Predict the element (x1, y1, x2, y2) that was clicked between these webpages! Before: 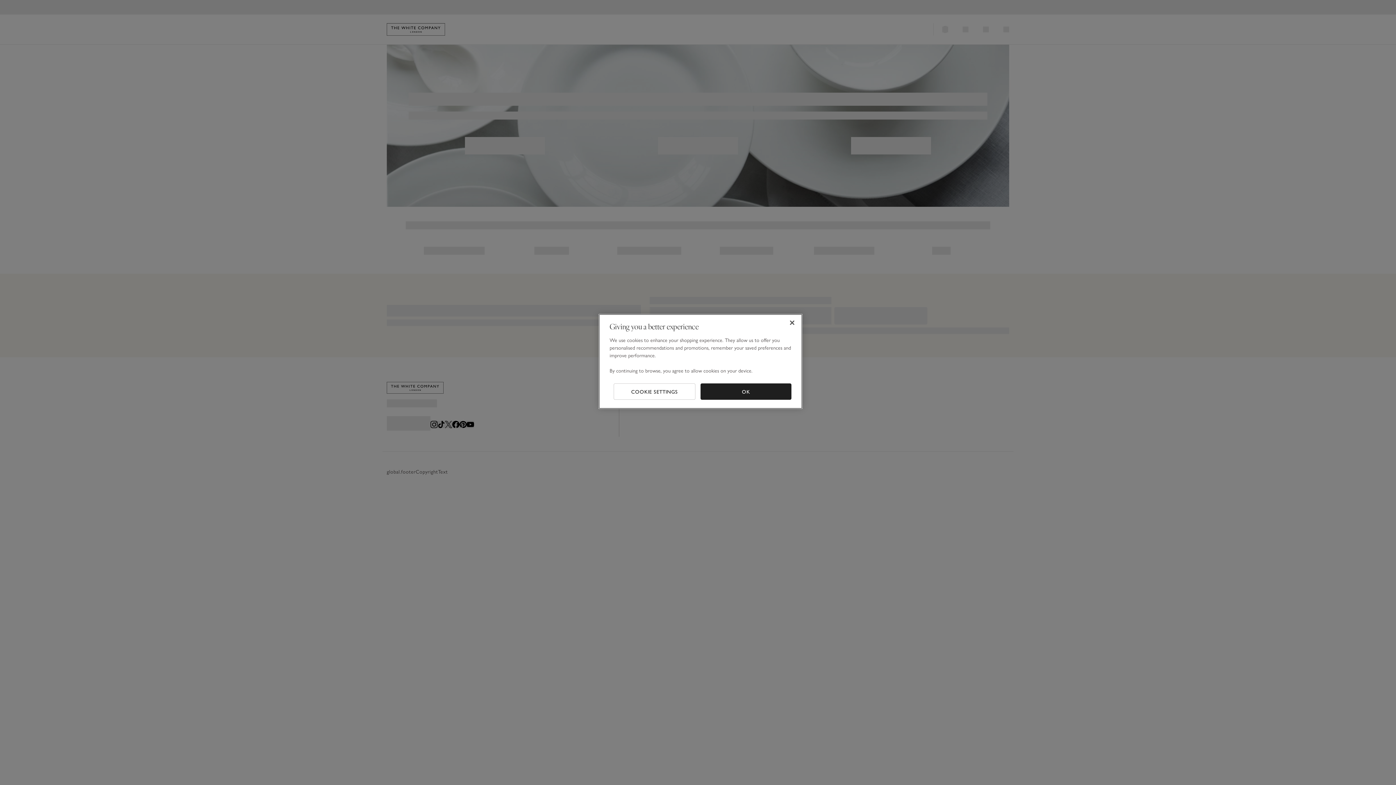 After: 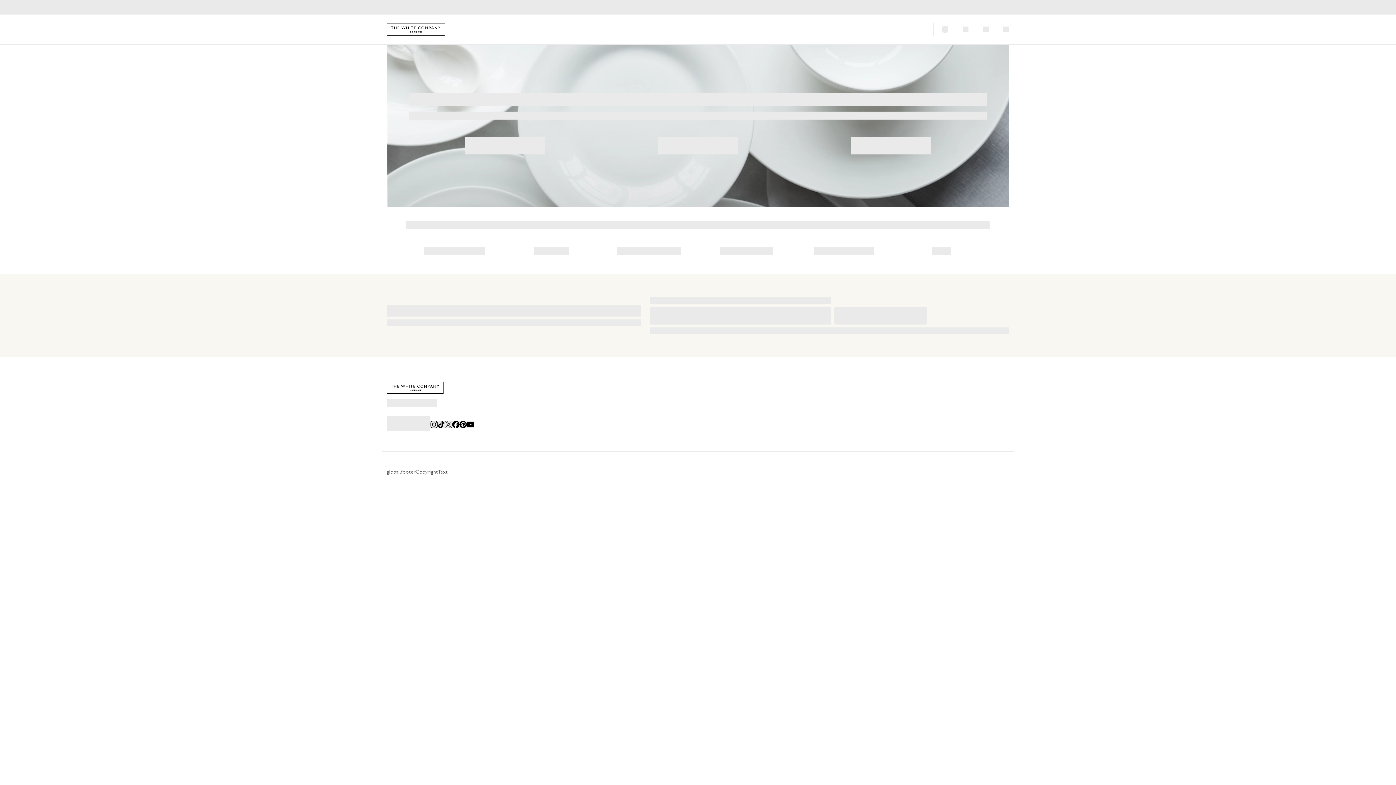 Action: bbox: (784, 314, 800, 330) label: Close